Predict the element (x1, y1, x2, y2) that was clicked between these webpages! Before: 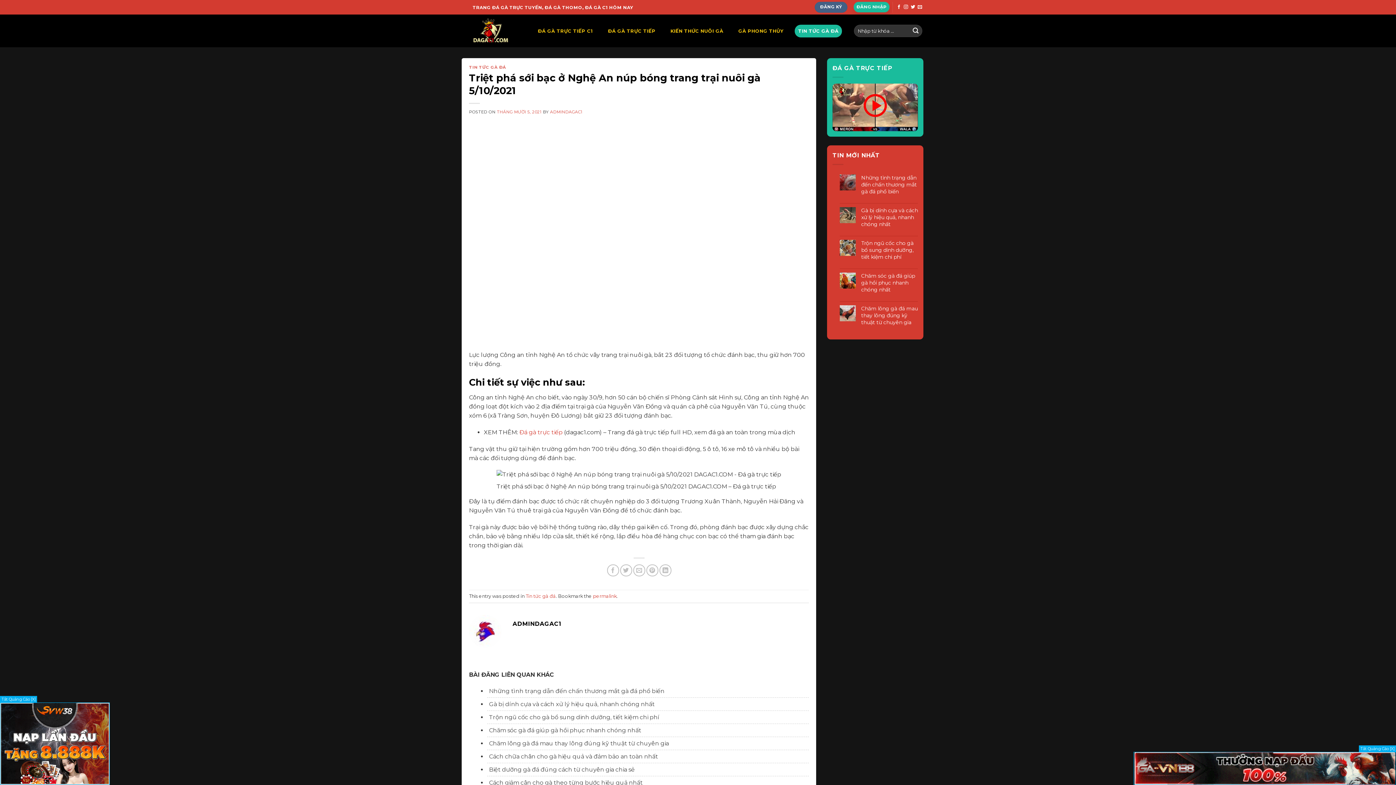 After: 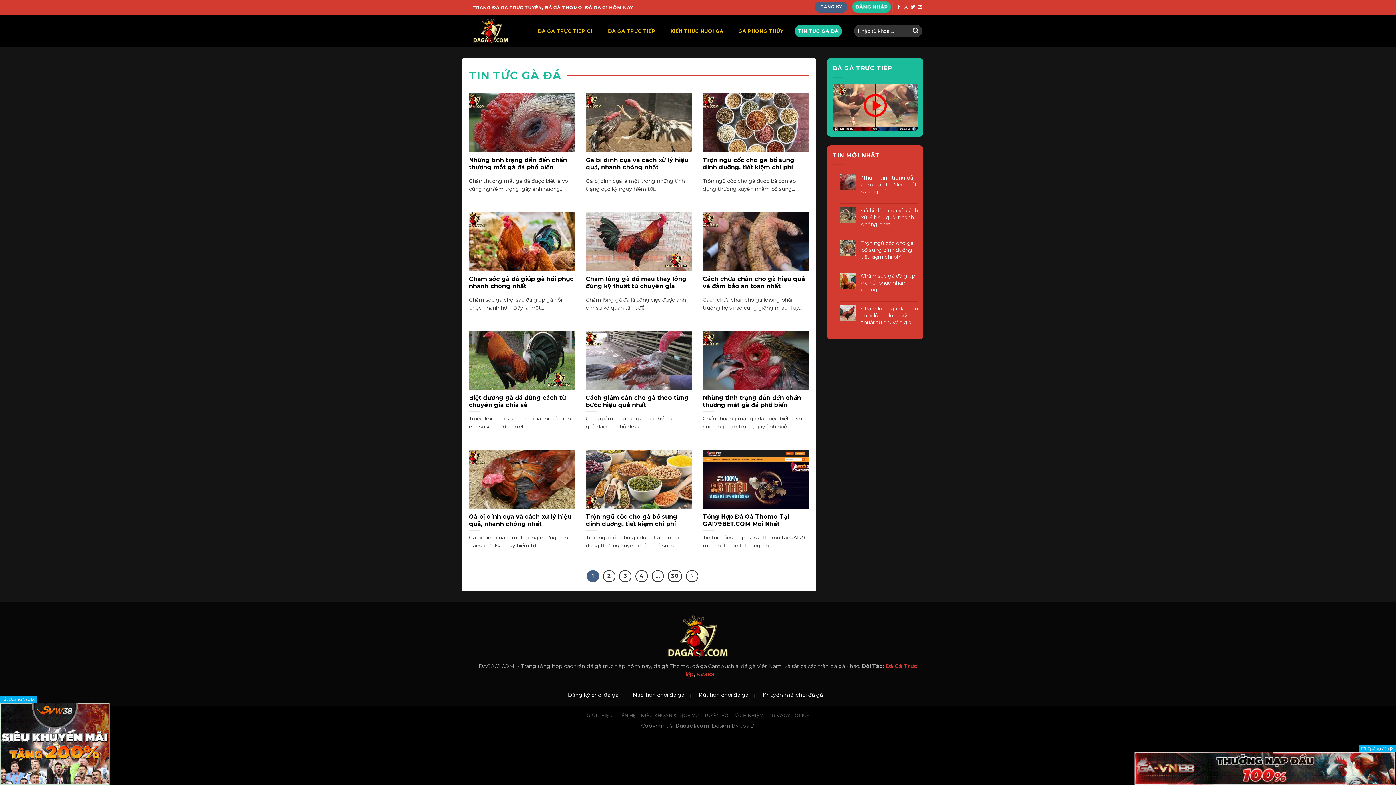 Action: label: TIN TỨC GÀ ĐÁ bbox: (794, 24, 842, 37)